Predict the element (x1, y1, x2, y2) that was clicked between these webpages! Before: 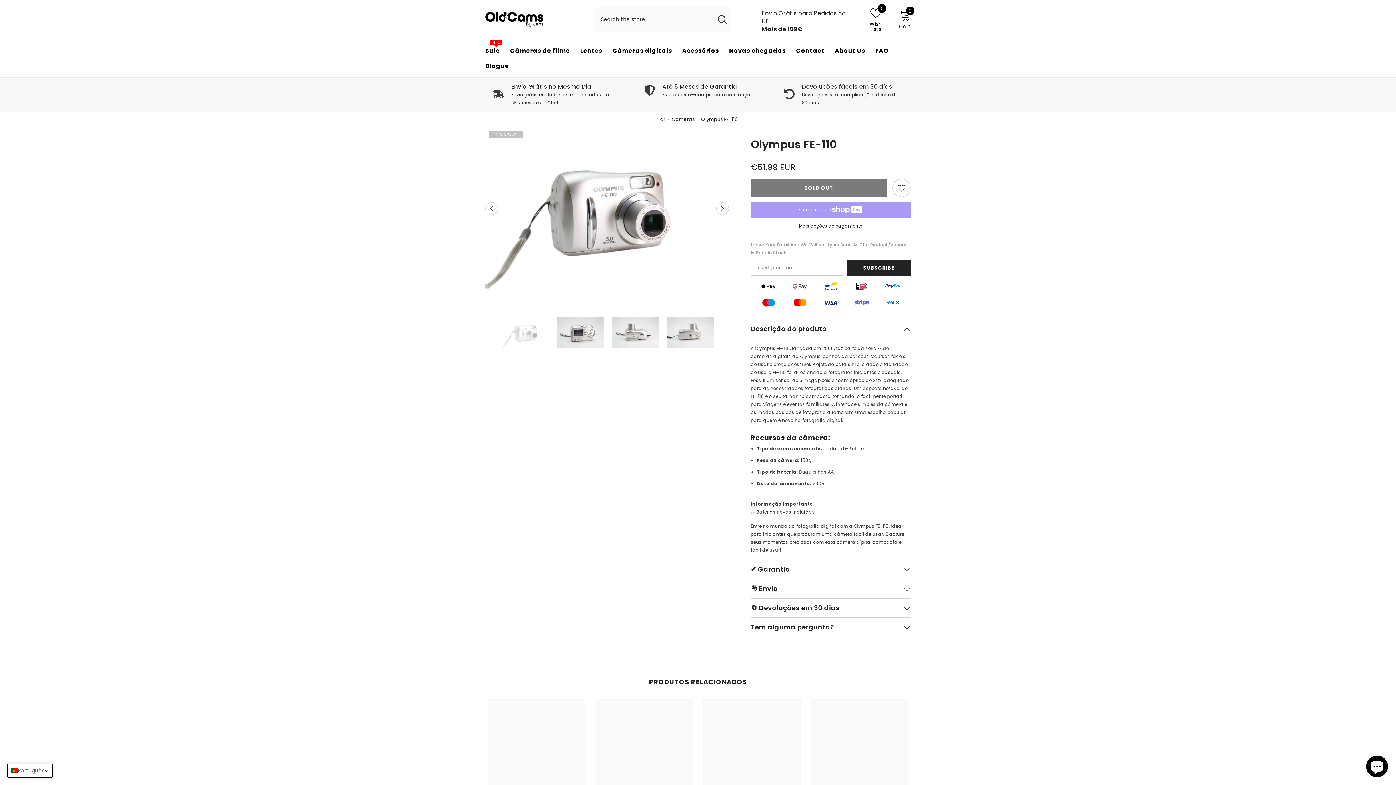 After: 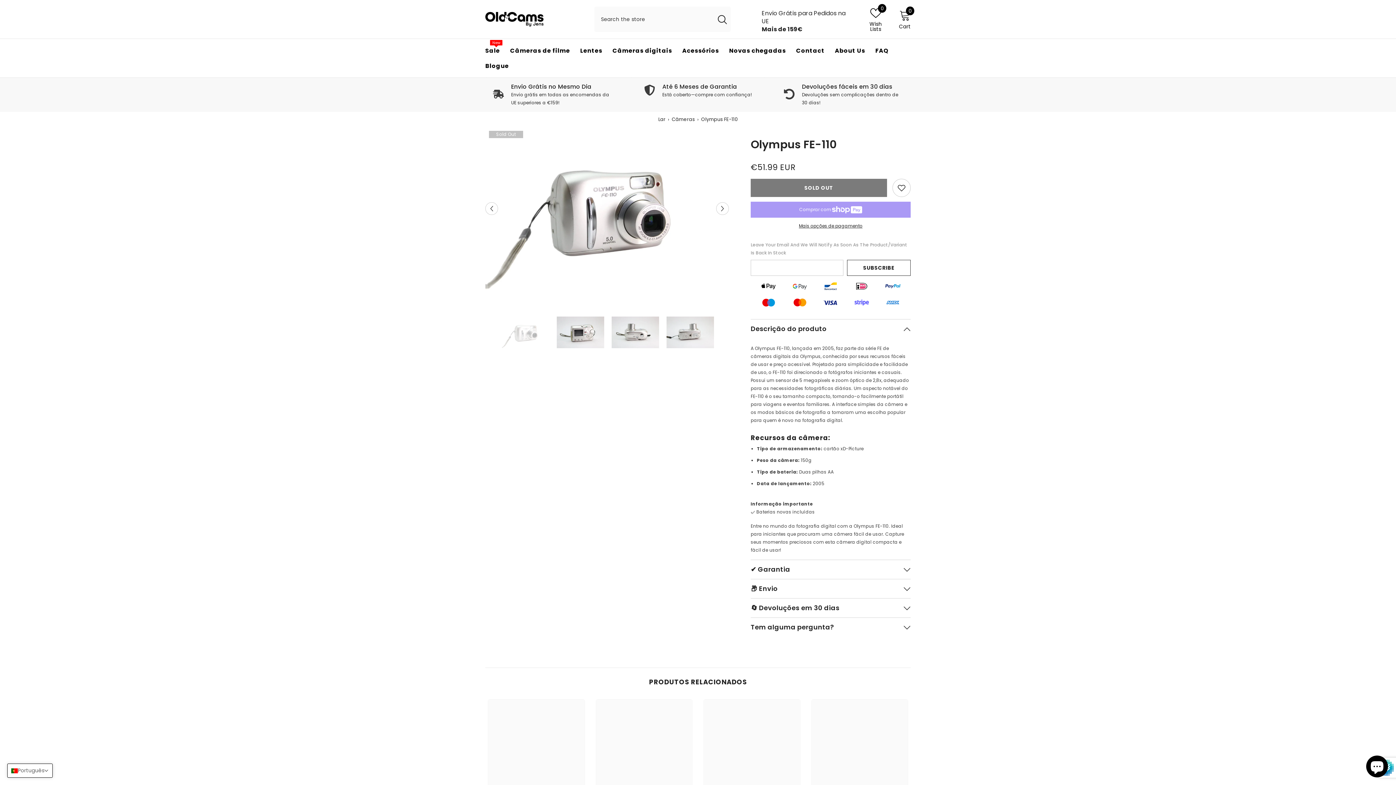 Action: label: SUBSCRIBE bbox: (847, 260, 910, 276)